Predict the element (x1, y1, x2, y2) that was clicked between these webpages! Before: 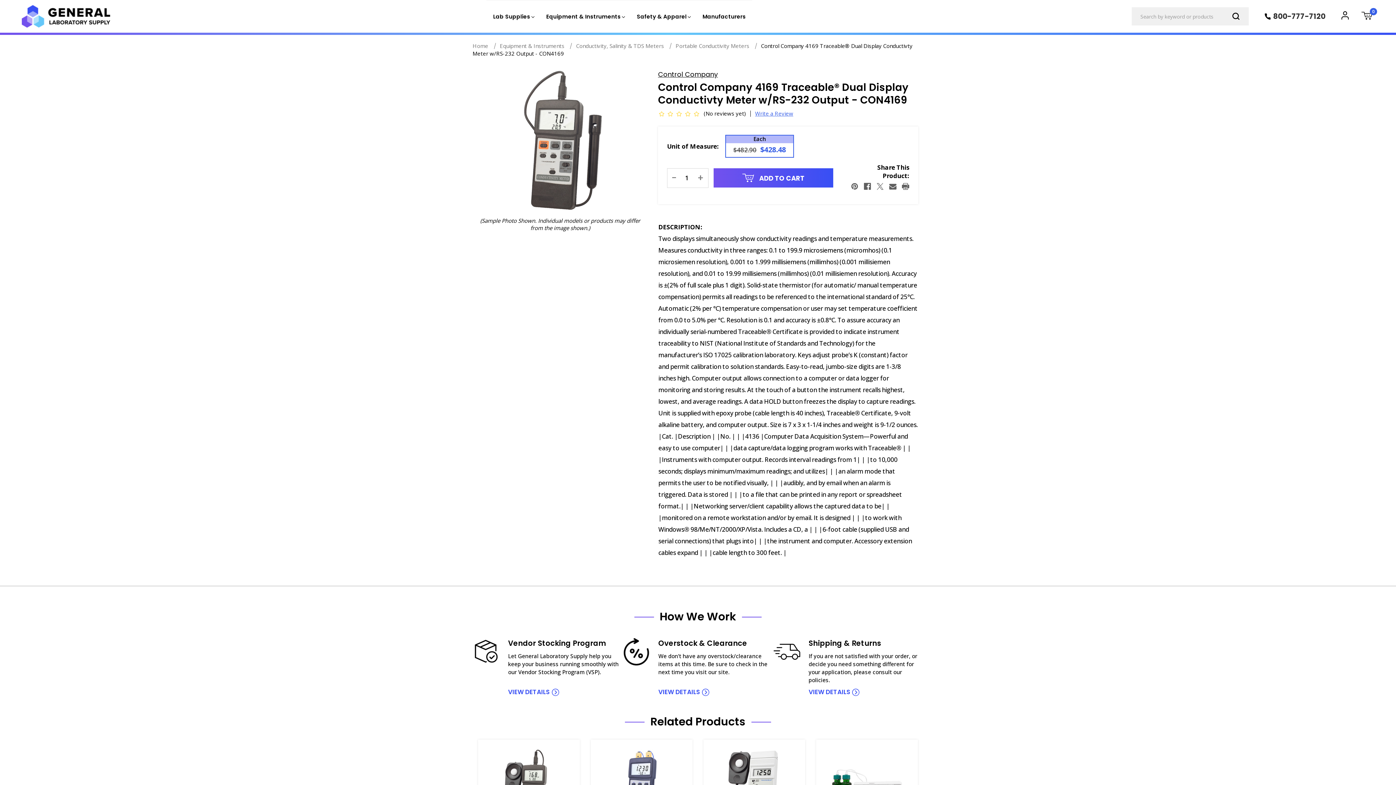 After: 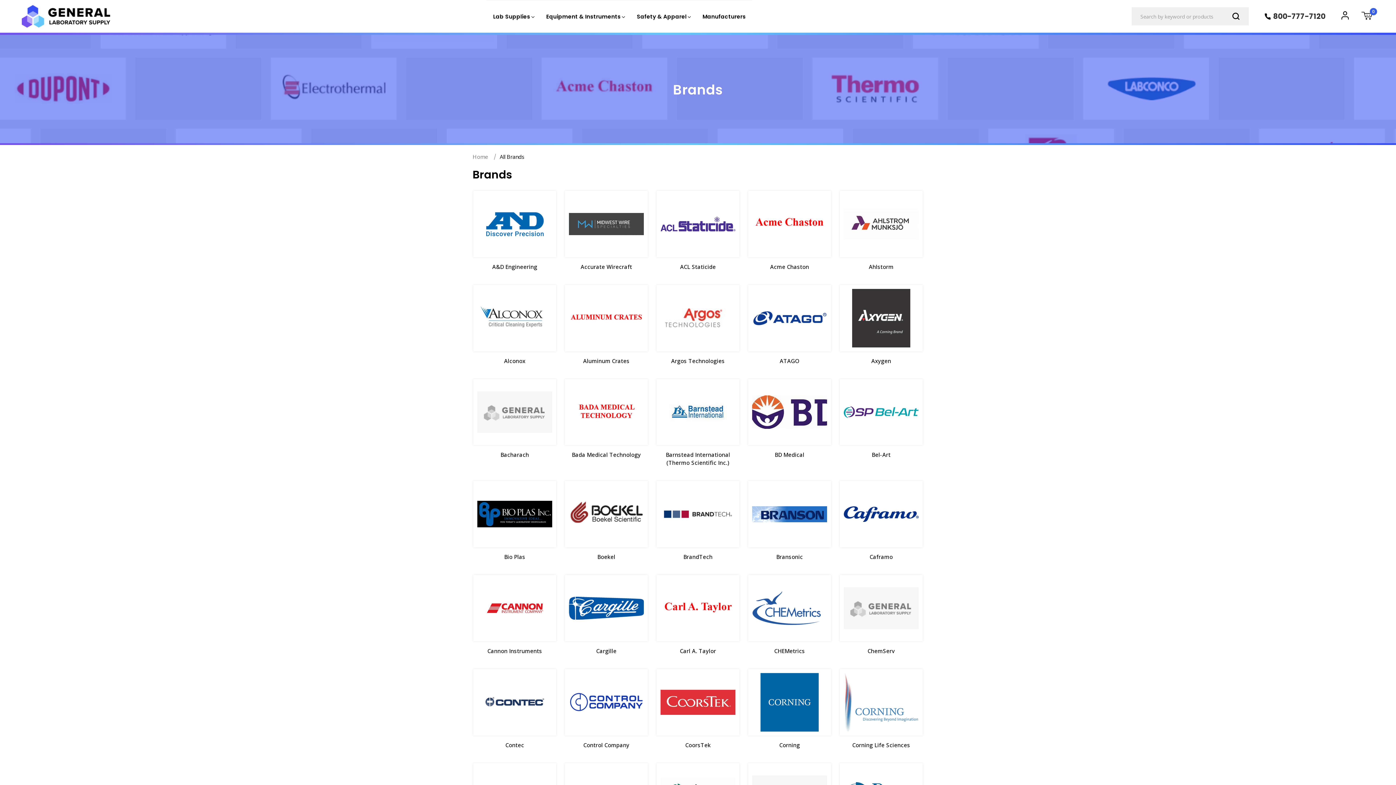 Action: label: Manufacturers bbox: (696, 0, 752, 33)